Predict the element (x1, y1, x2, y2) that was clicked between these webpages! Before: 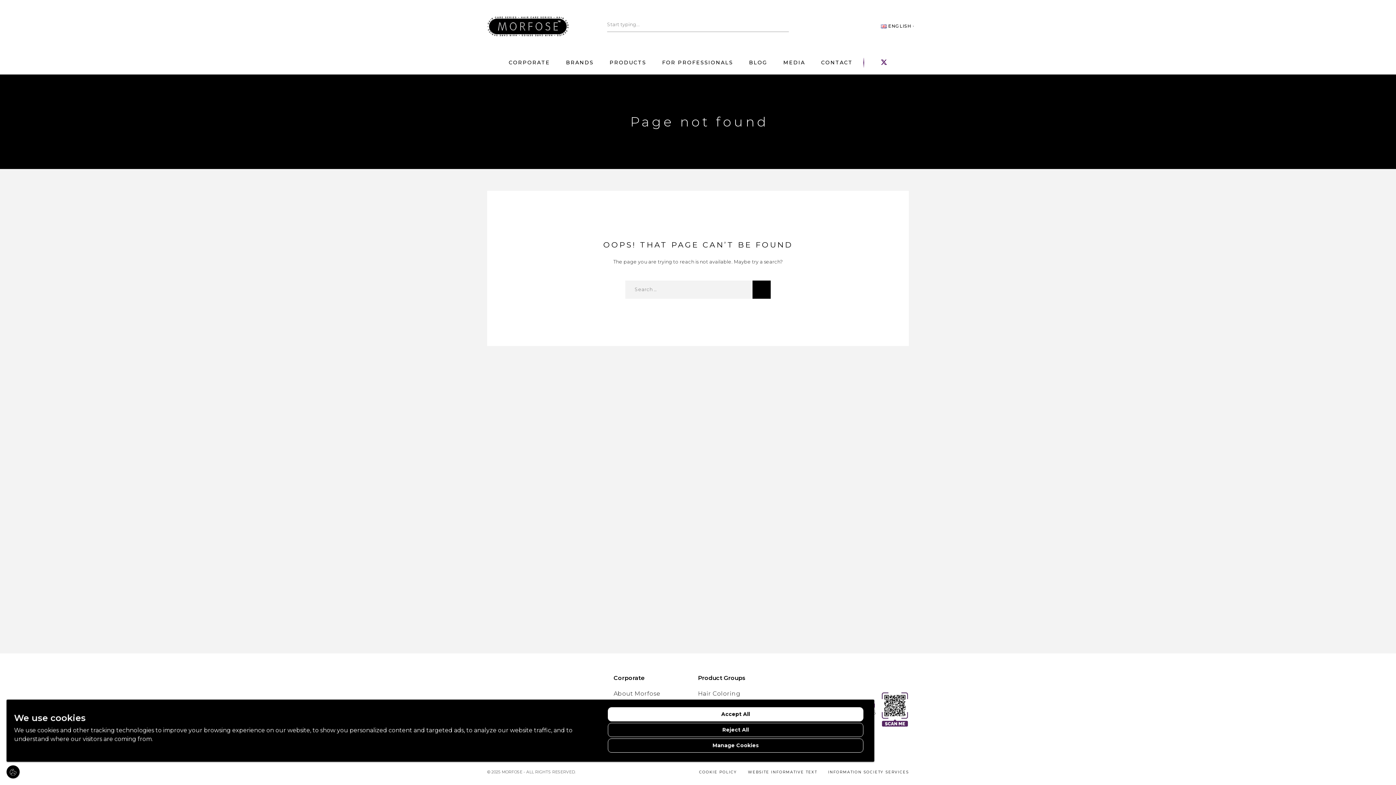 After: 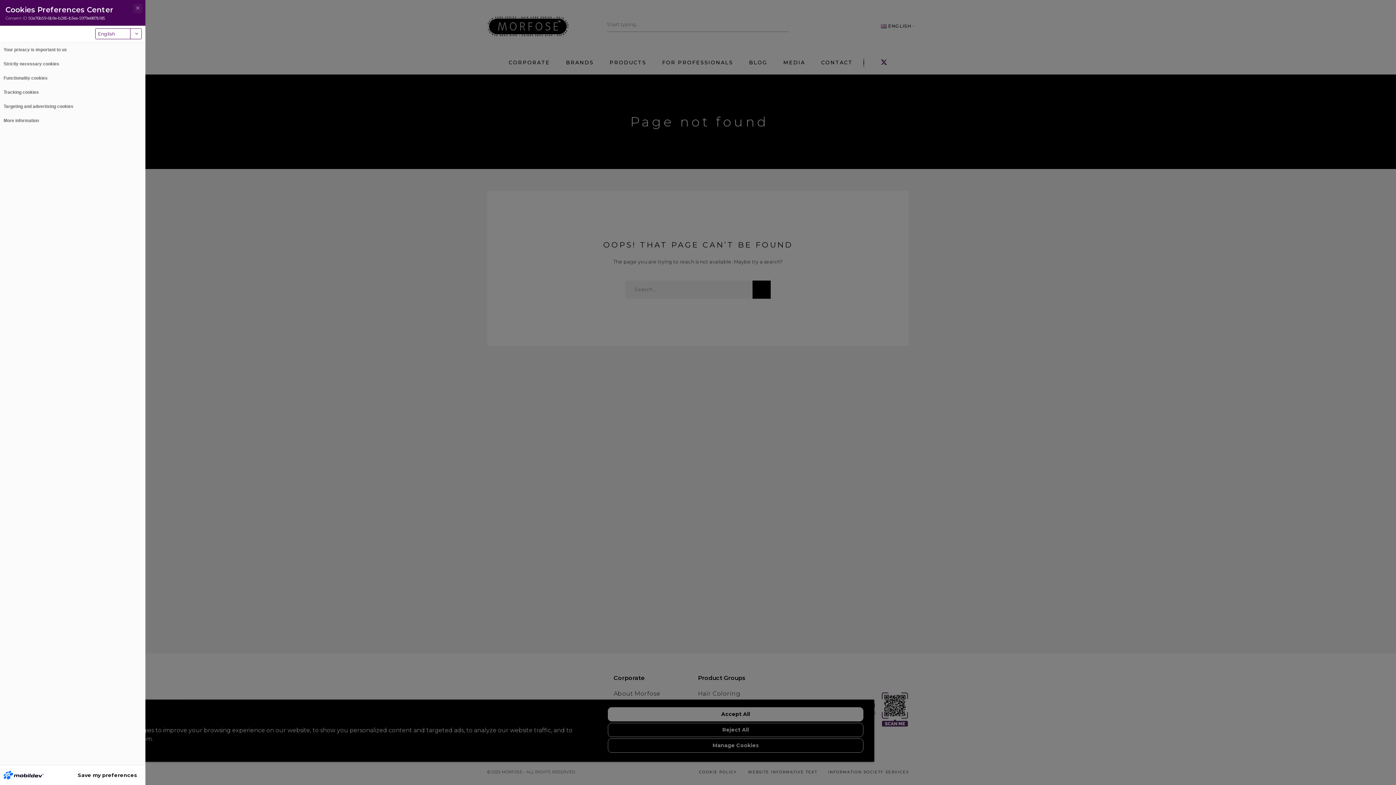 Action: label: Manage Cookies bbox: (607, 738, 863, 753)